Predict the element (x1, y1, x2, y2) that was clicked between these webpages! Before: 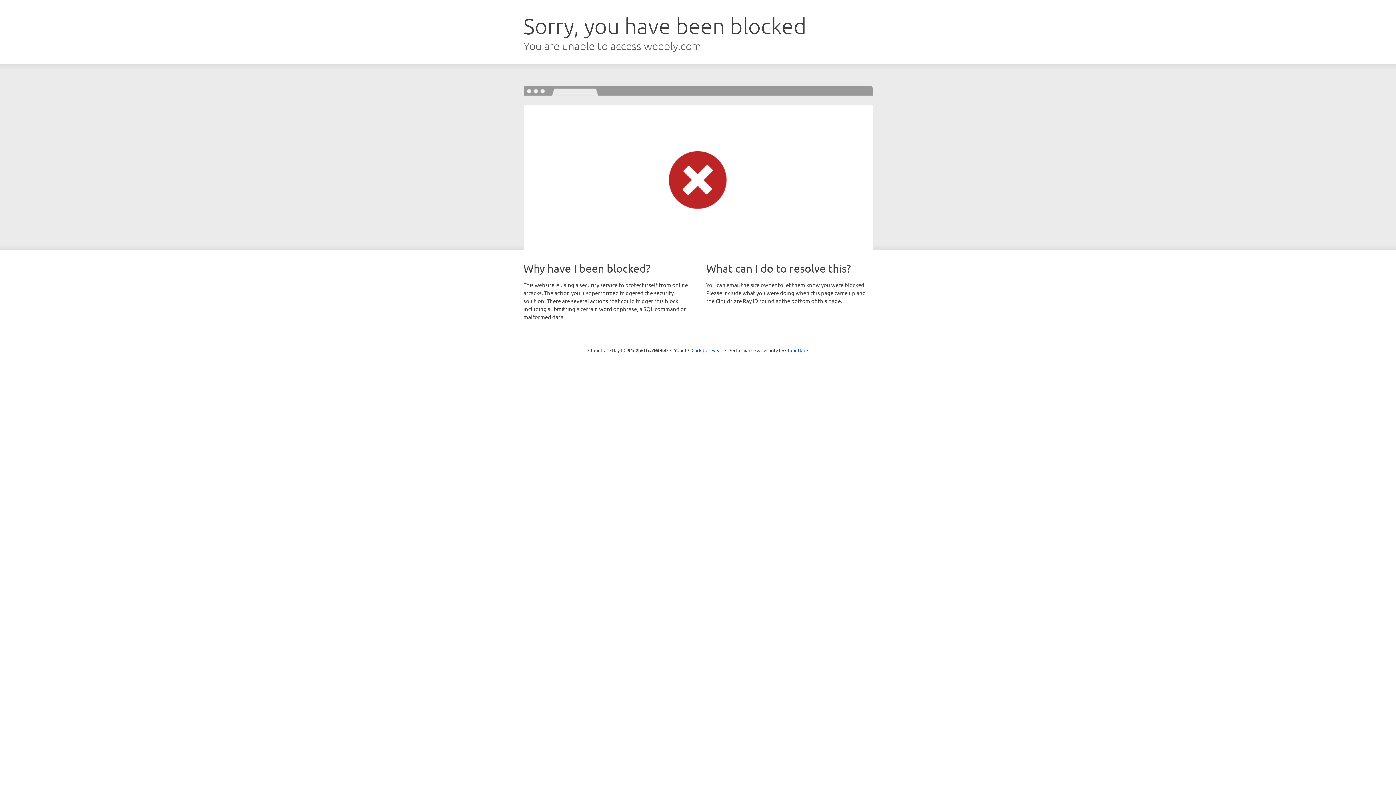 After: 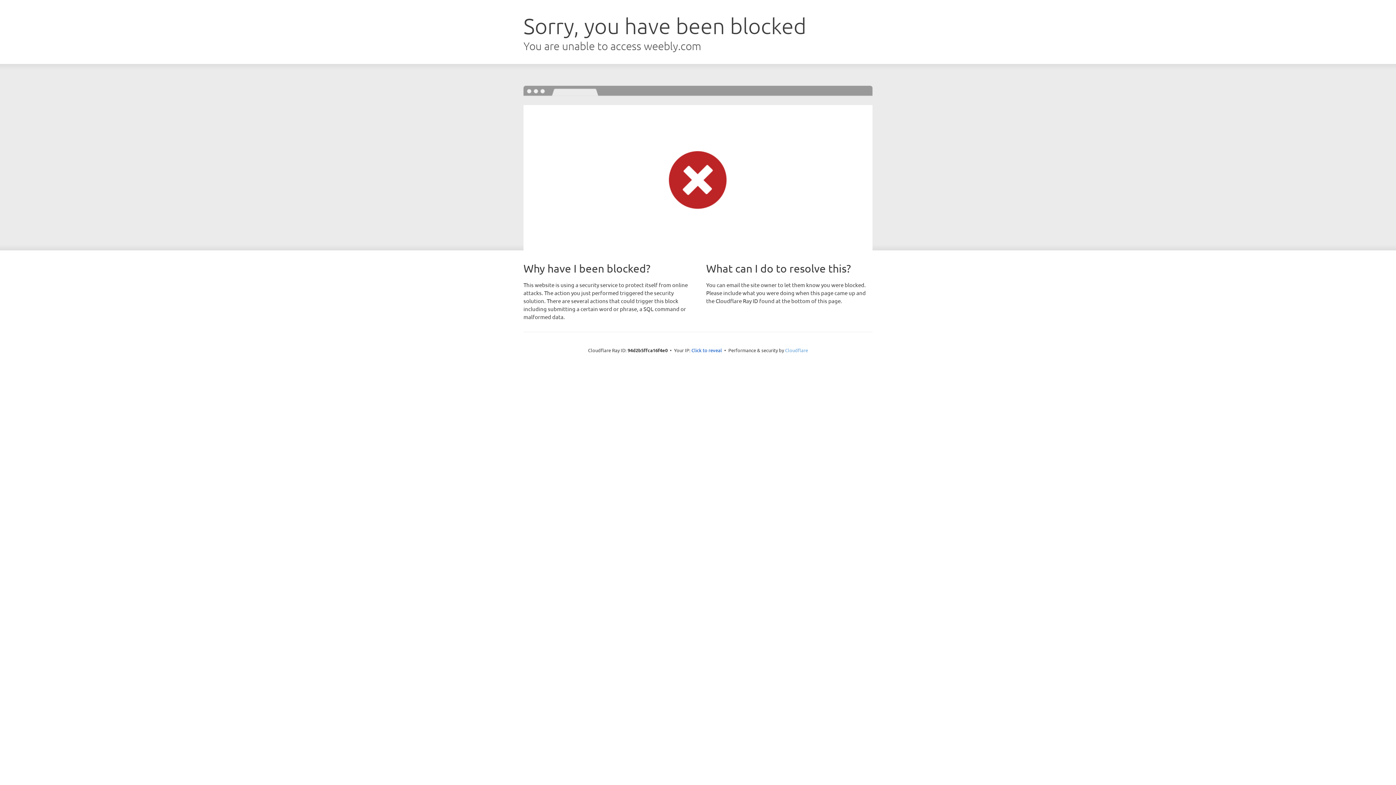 Action: bbox: (785, 347, 808, 353) label: Cloudflare